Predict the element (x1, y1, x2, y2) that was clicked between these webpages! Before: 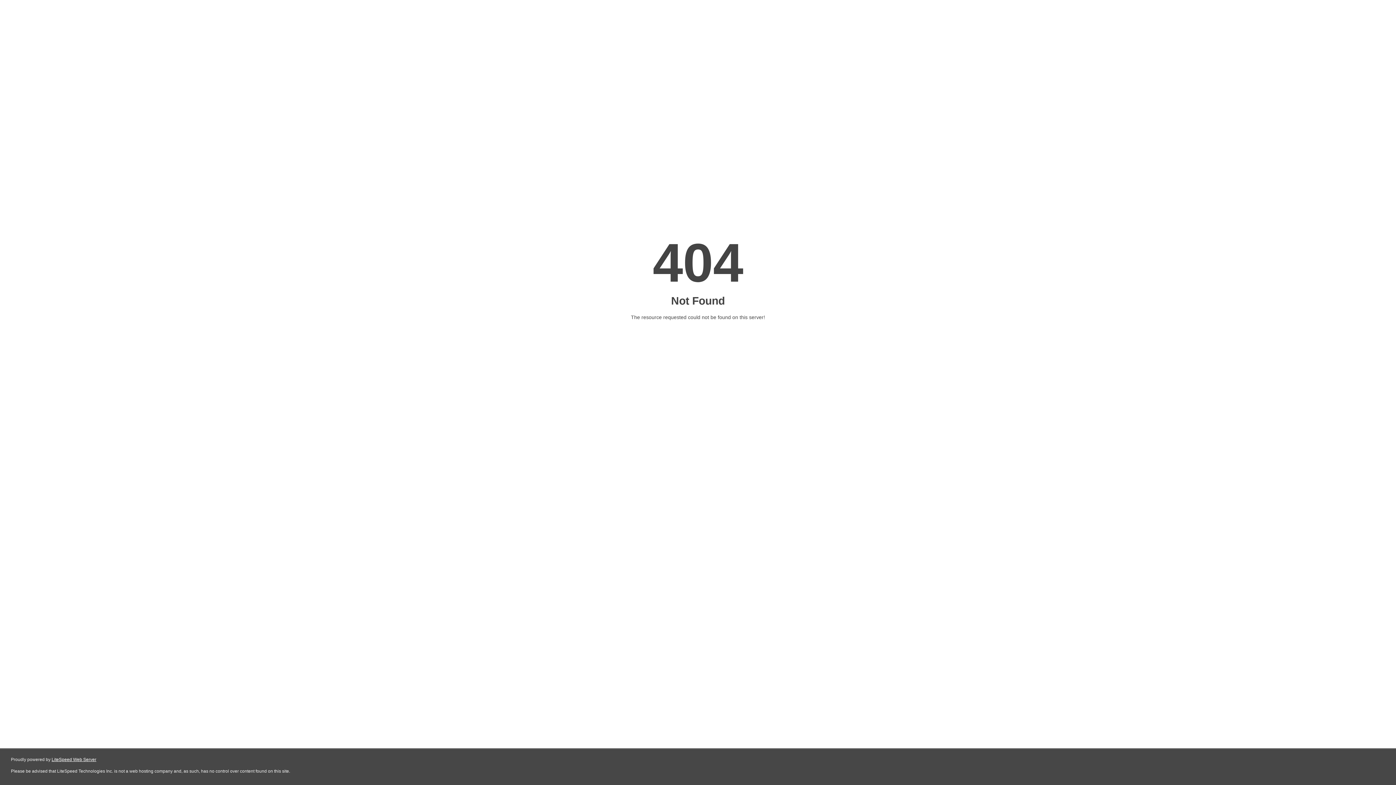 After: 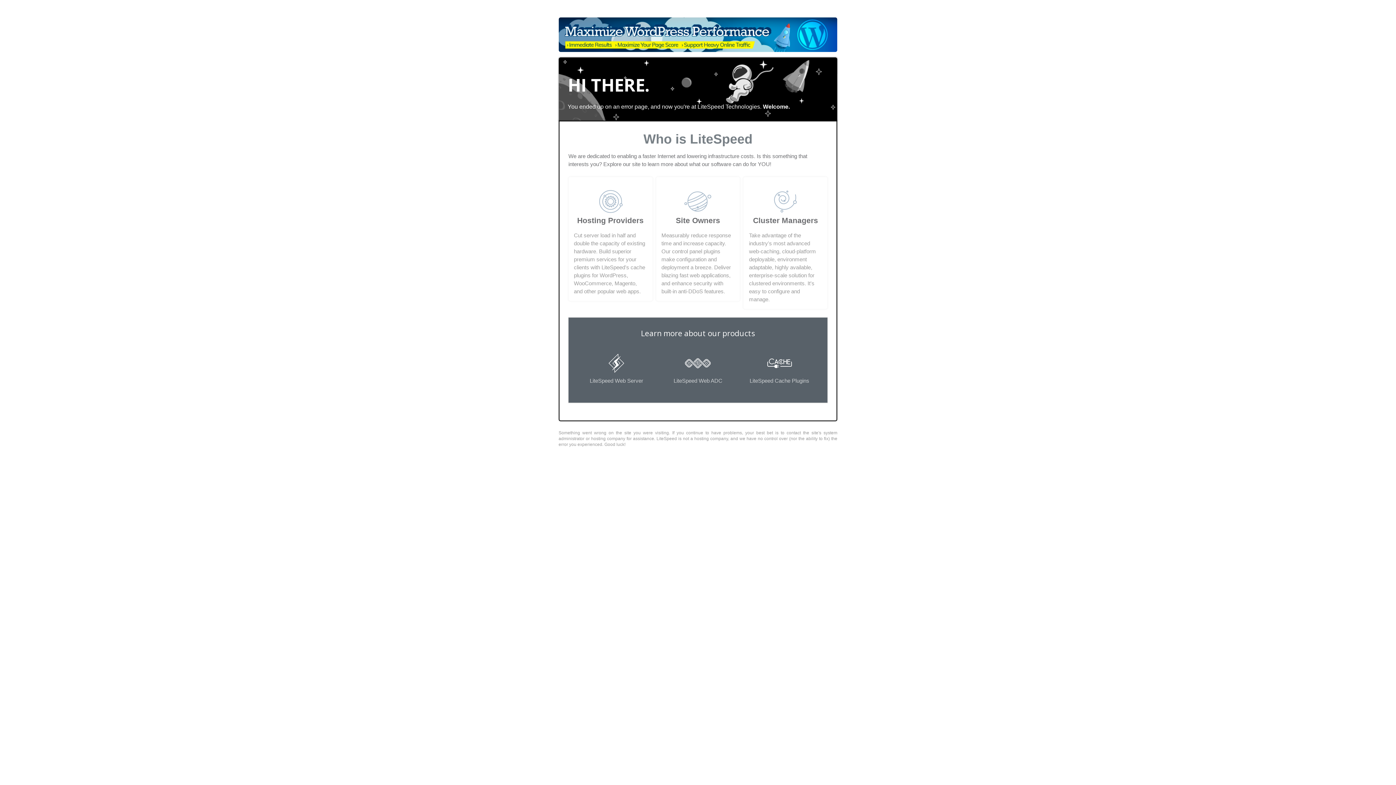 Action: label: LiteSpeed Web Server bbox: (51, 757, 96, 762)